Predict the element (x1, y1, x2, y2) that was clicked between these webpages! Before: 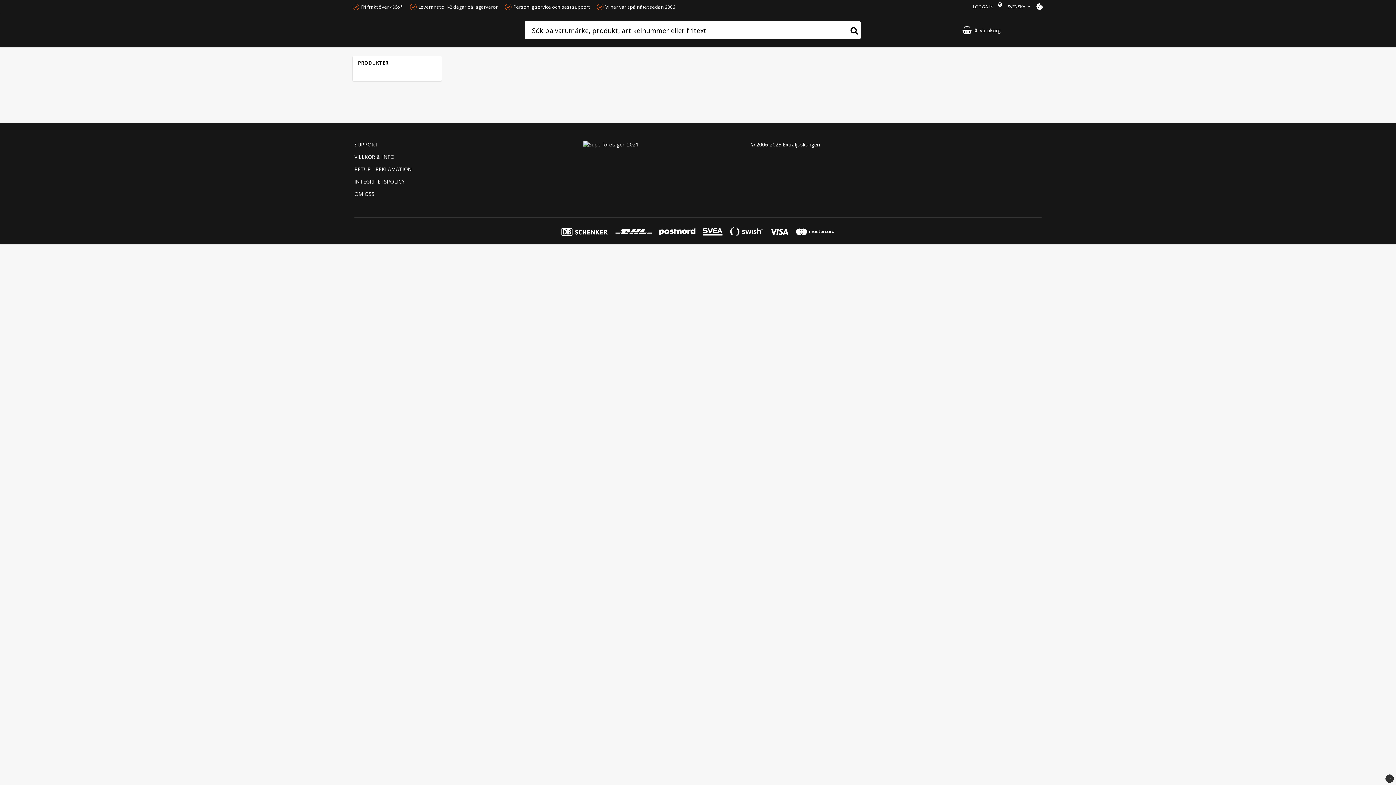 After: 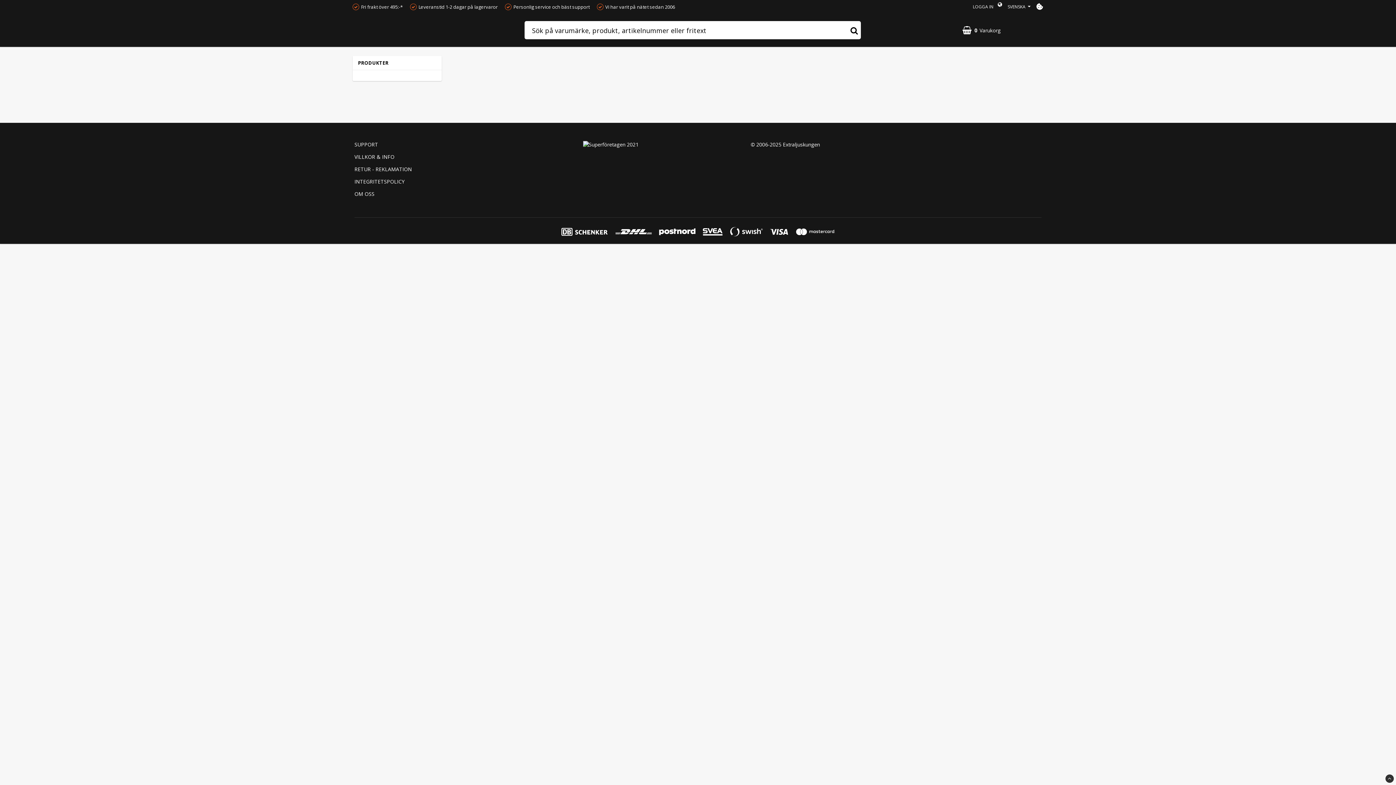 Action: bbox: (354, 153, 394, 160) label: VILLKOR & INFO